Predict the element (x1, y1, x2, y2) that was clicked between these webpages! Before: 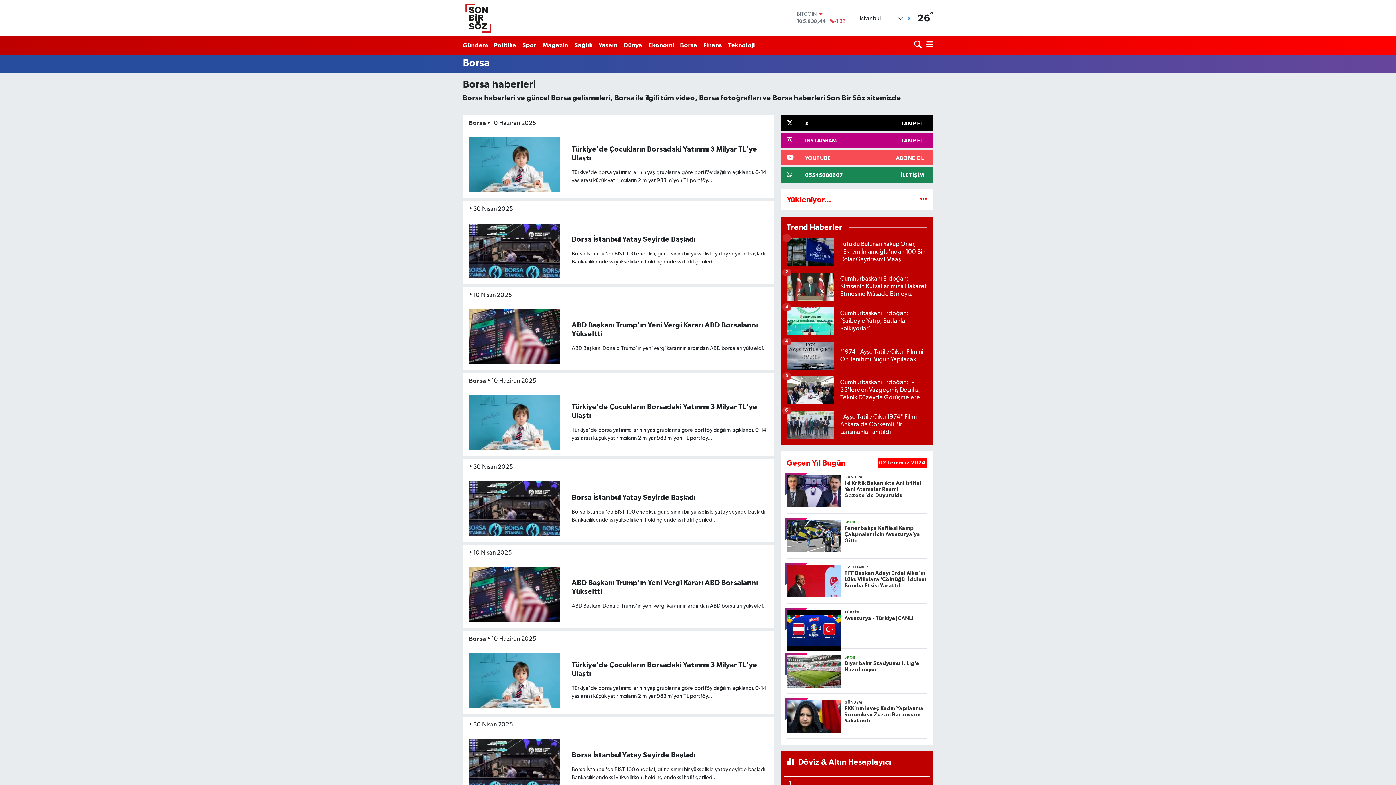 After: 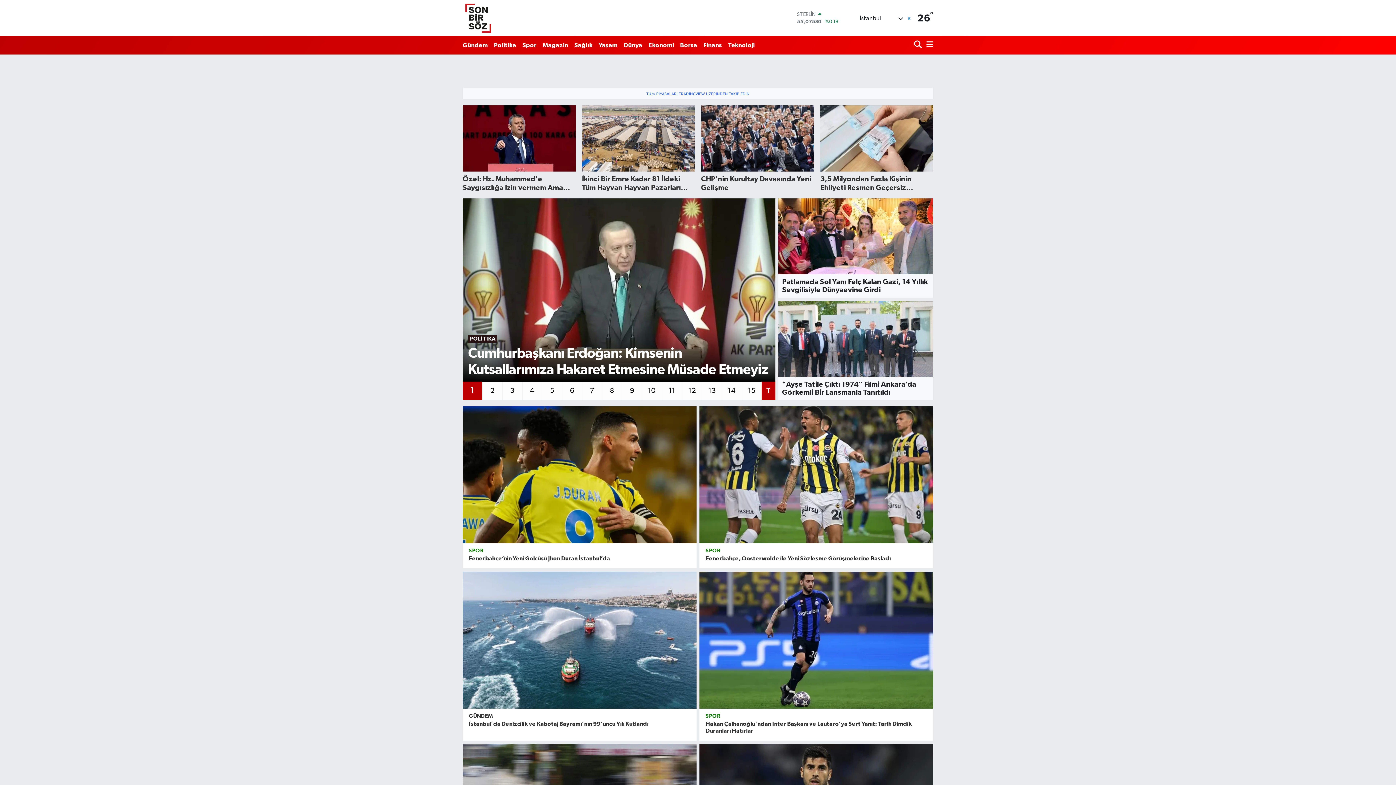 Action: bbox: (462, 1, 493, 34)